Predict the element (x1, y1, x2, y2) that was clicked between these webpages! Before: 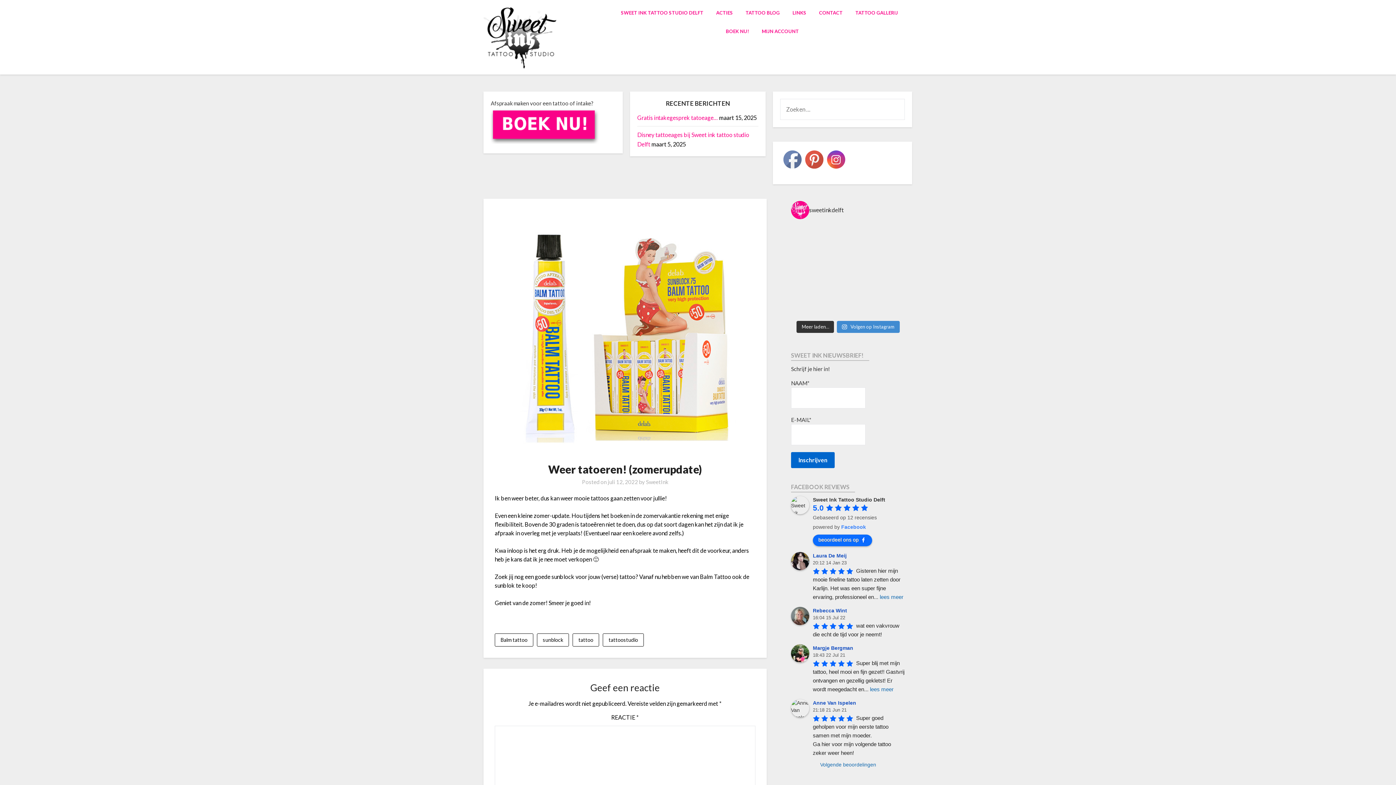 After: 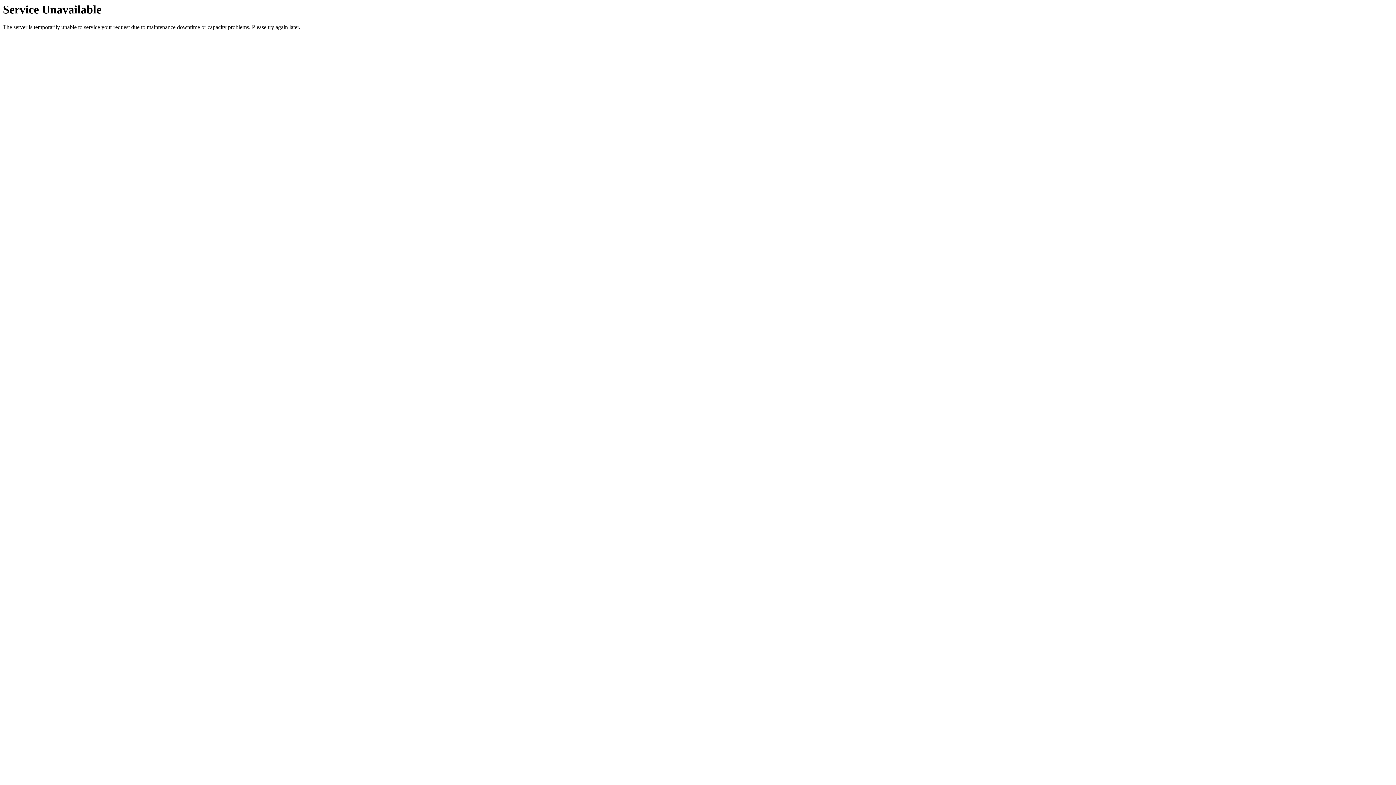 Action: bbox: (786, 3, 812, 22) label: LINKS